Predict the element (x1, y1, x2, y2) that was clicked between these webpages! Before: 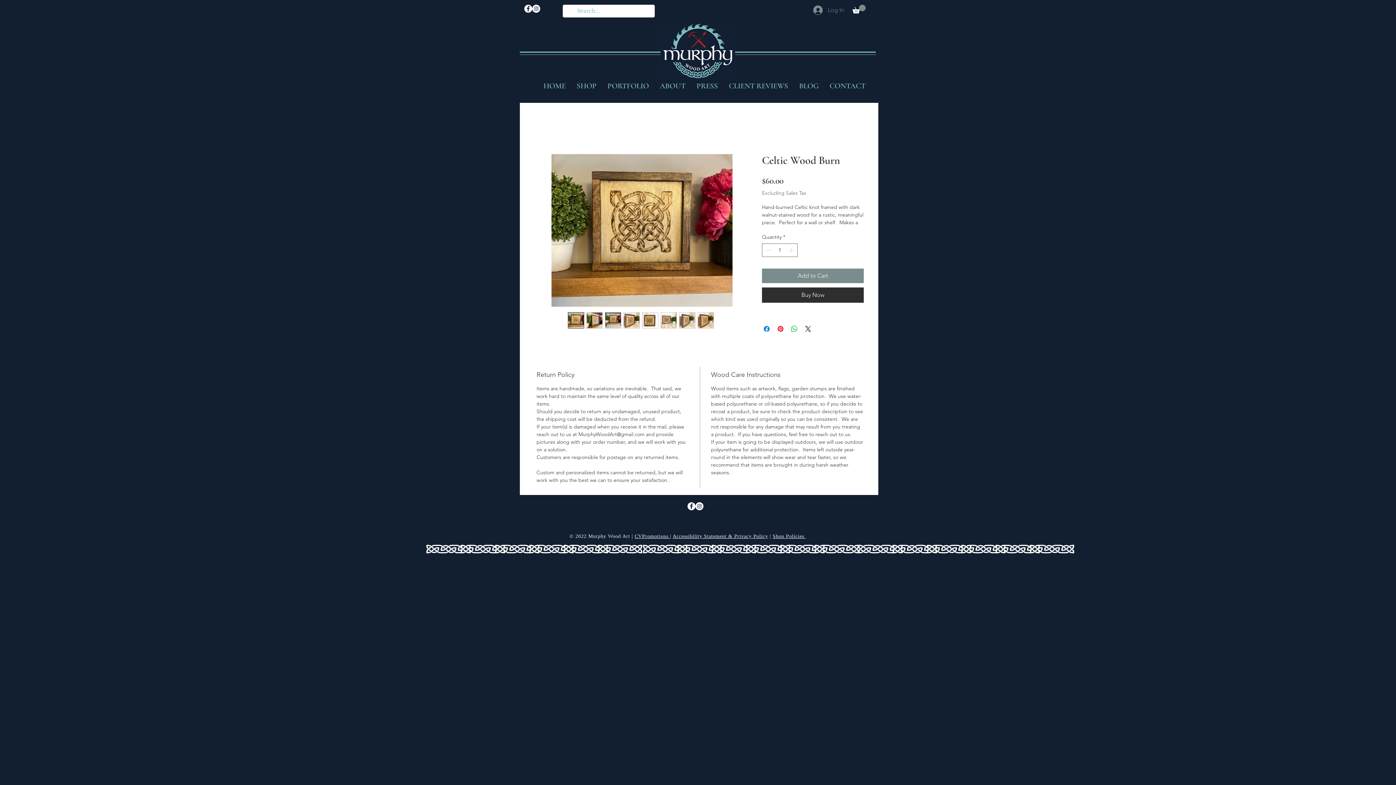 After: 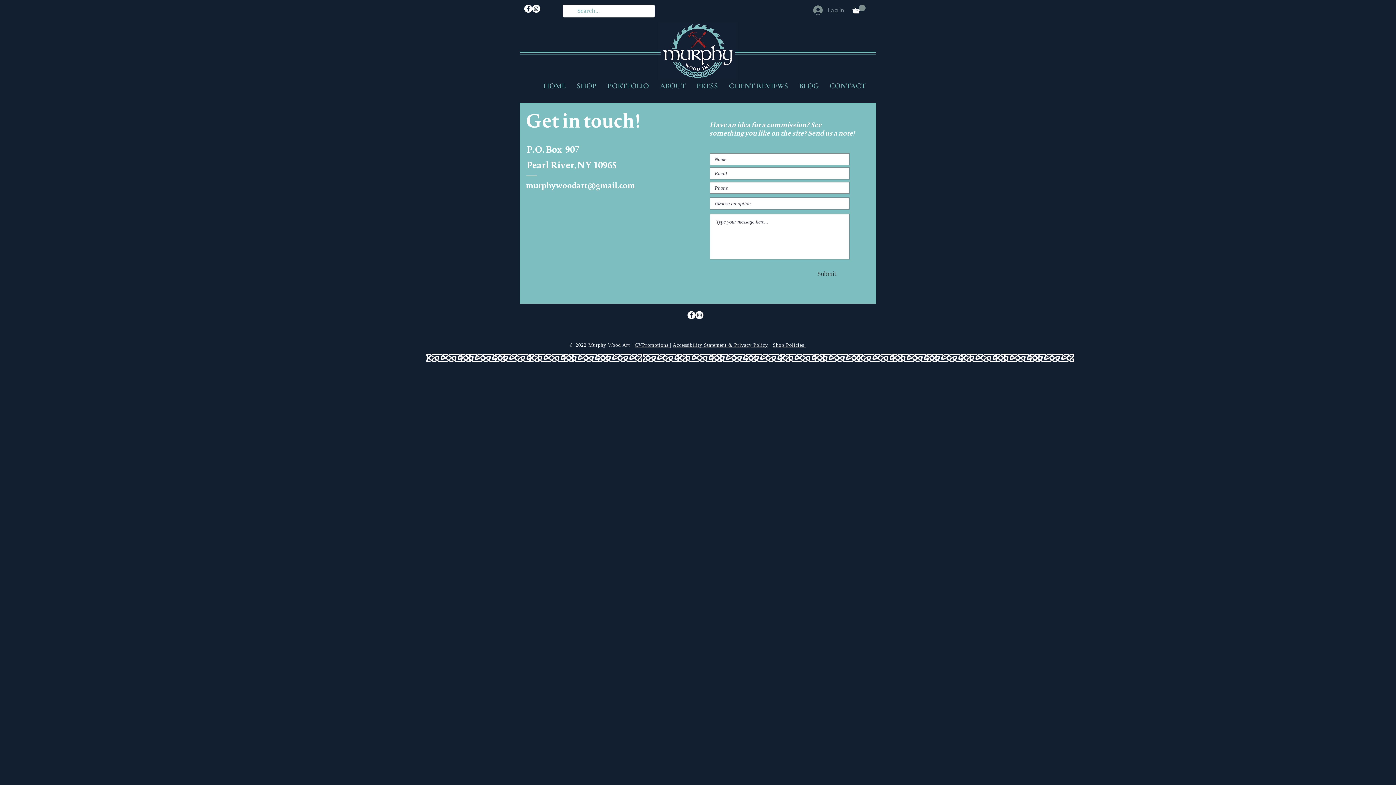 Action: label: CONTACT bbox: (824, 69, 871, 102)